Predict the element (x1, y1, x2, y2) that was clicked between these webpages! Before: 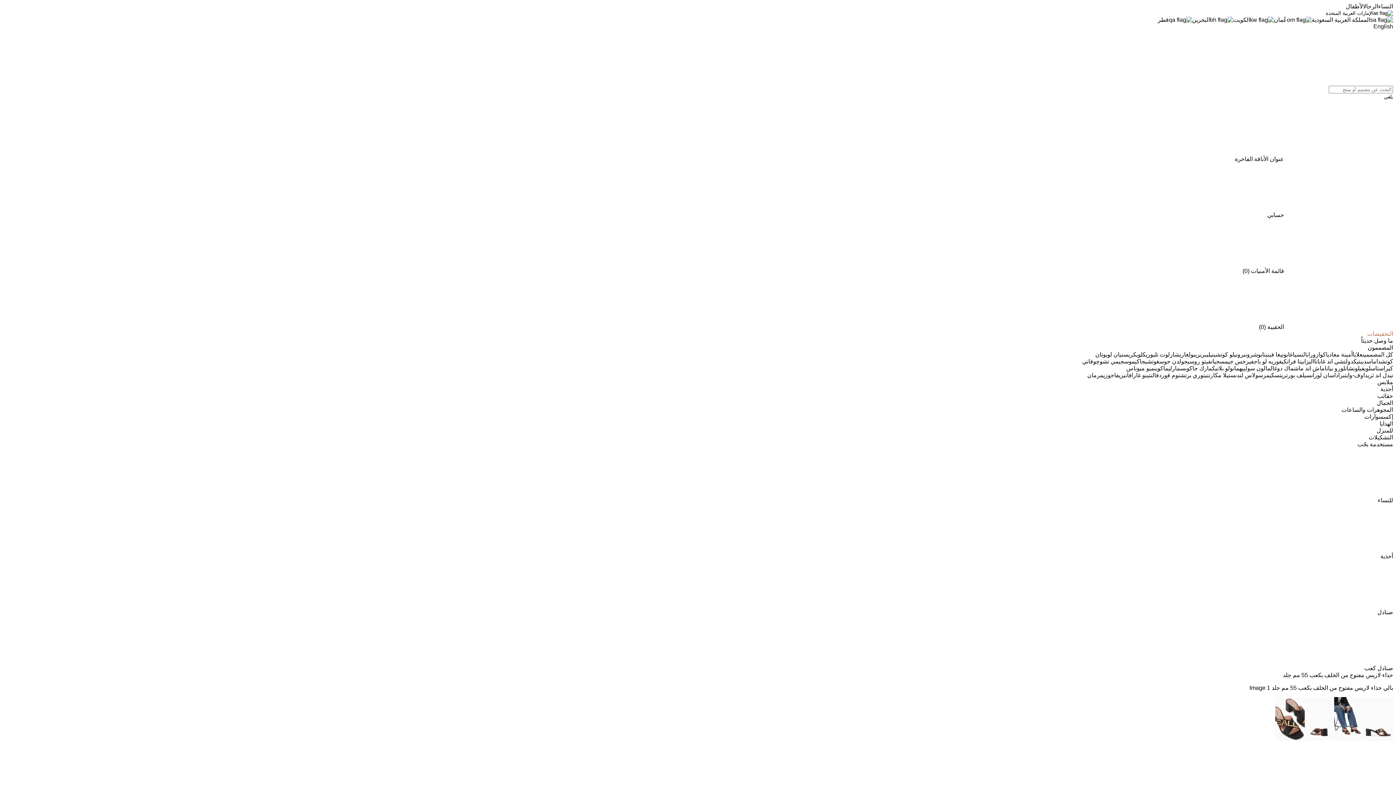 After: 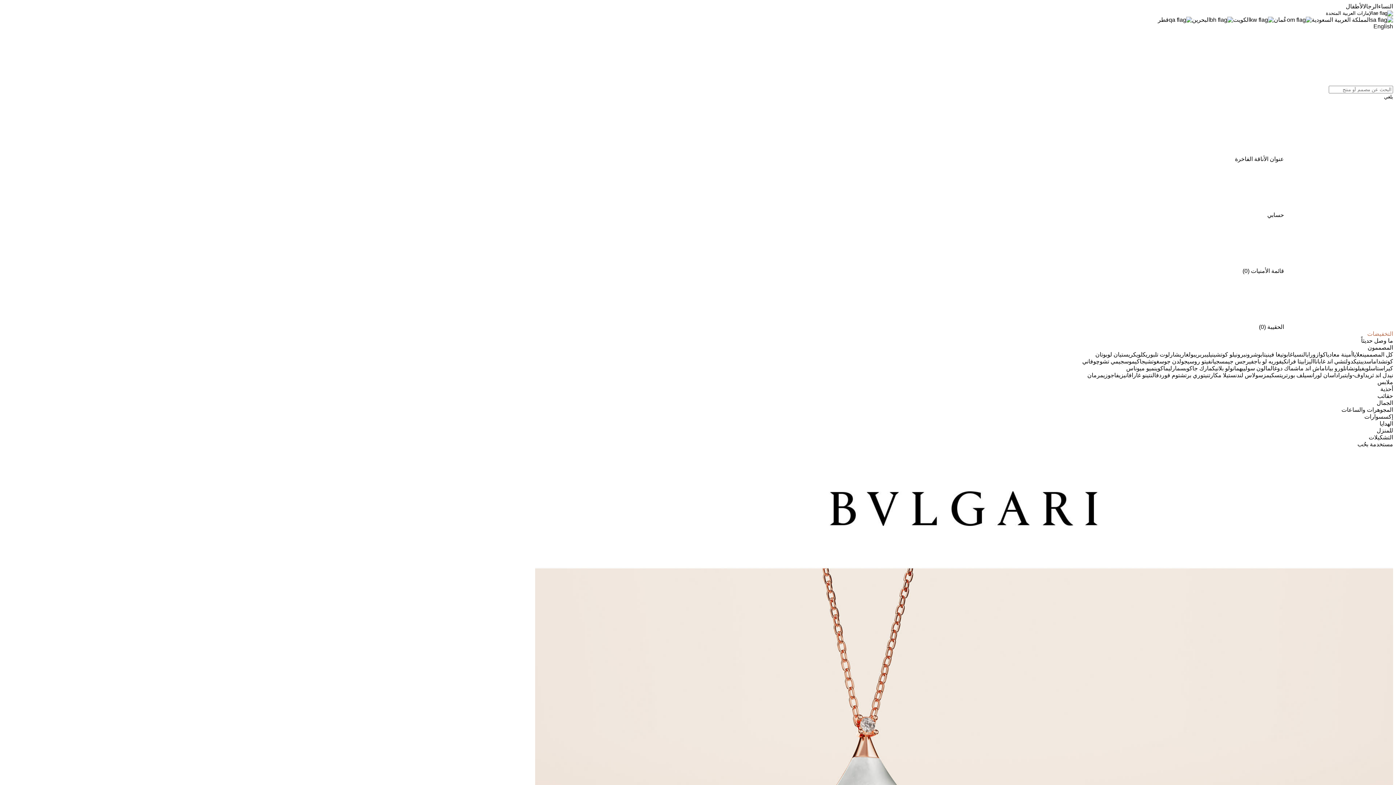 Action: bbox: (1180, 351, 1195, 357) label: بولغاري